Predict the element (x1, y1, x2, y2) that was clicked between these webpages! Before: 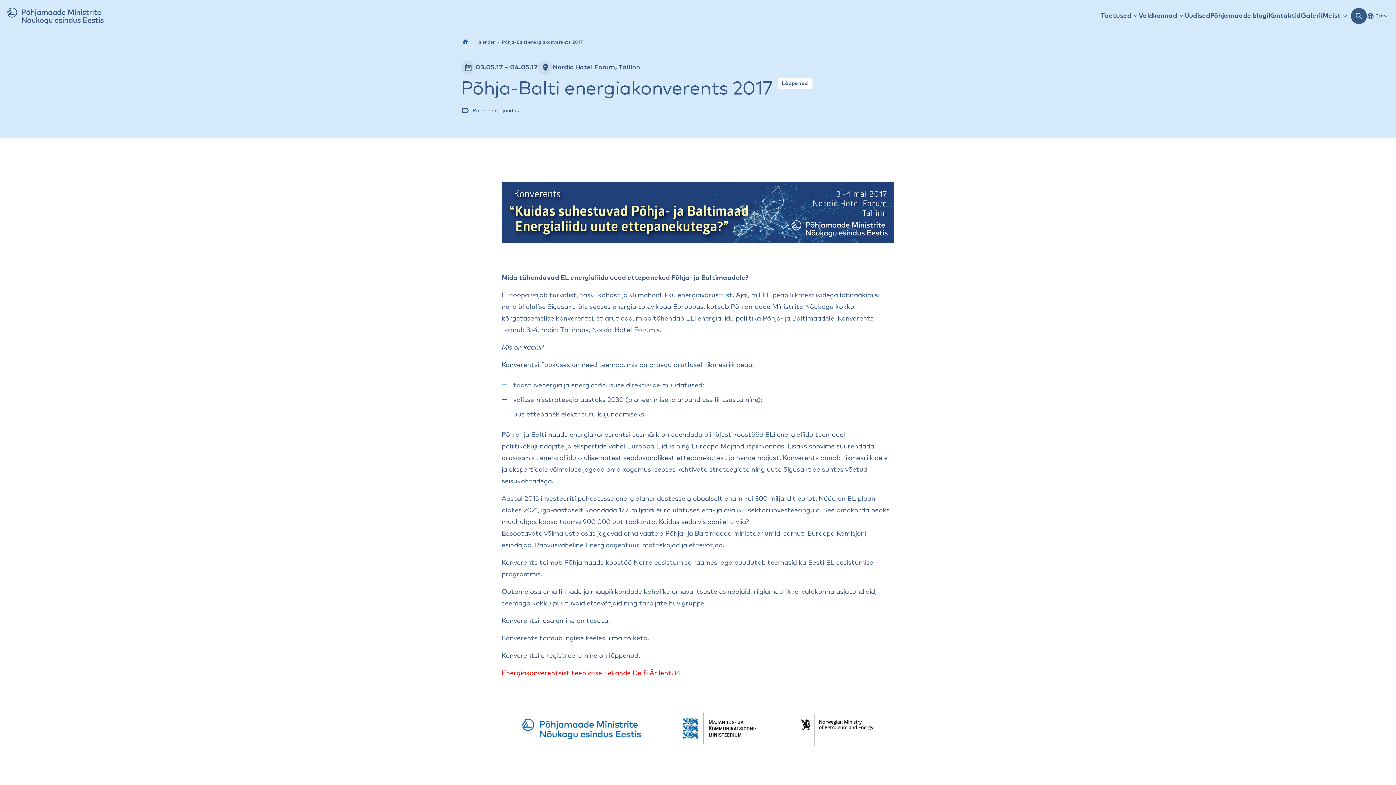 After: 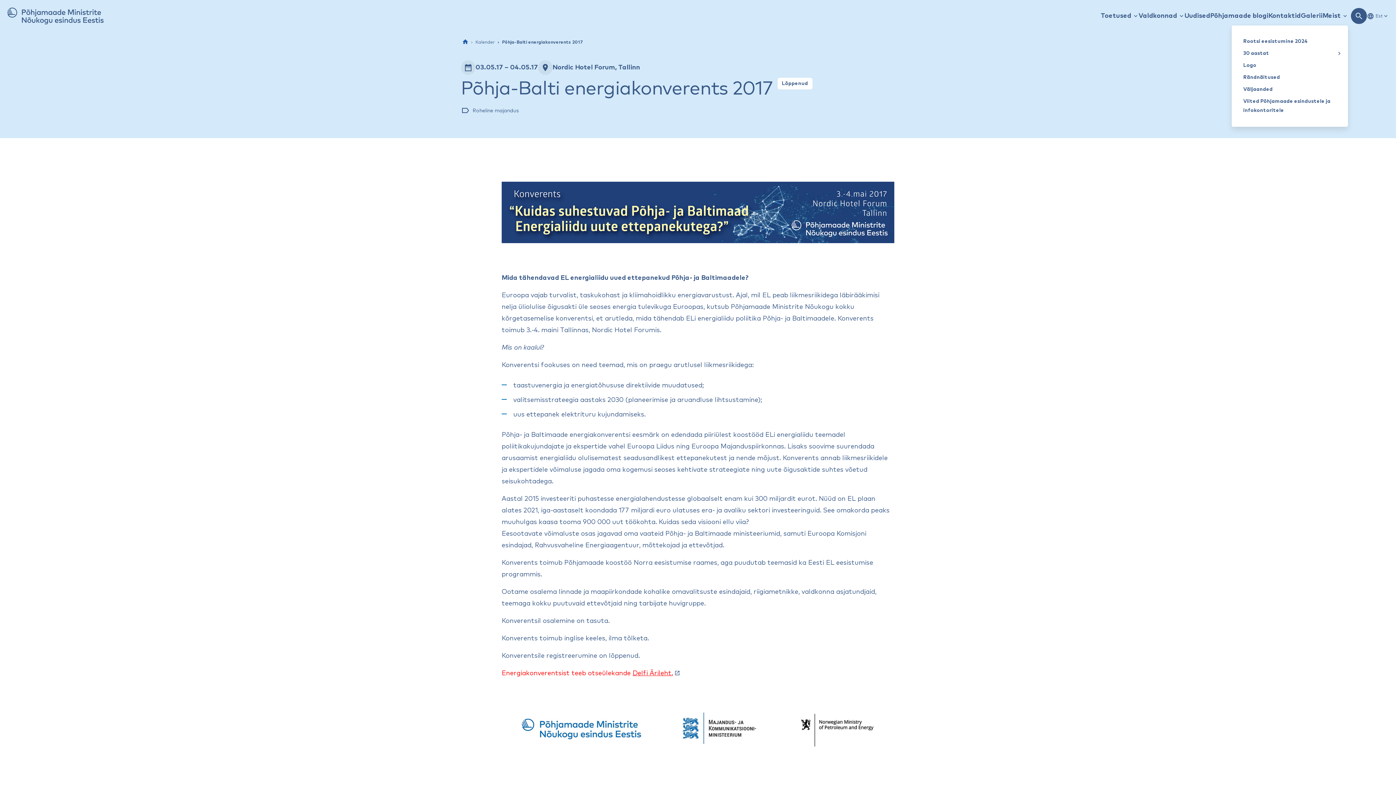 Action: label: Kuva / peida rippmenüü bbox: (1342, 11, 1348, 20)